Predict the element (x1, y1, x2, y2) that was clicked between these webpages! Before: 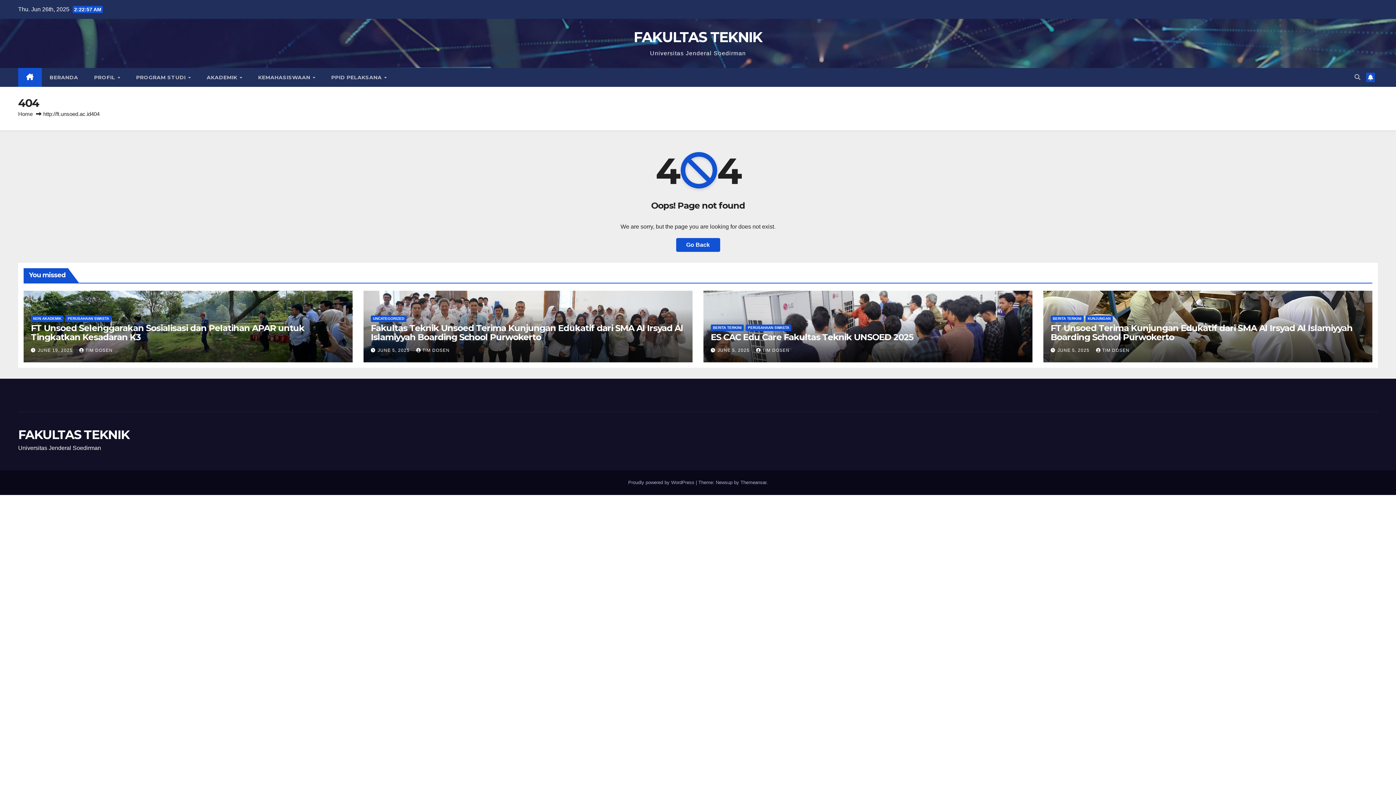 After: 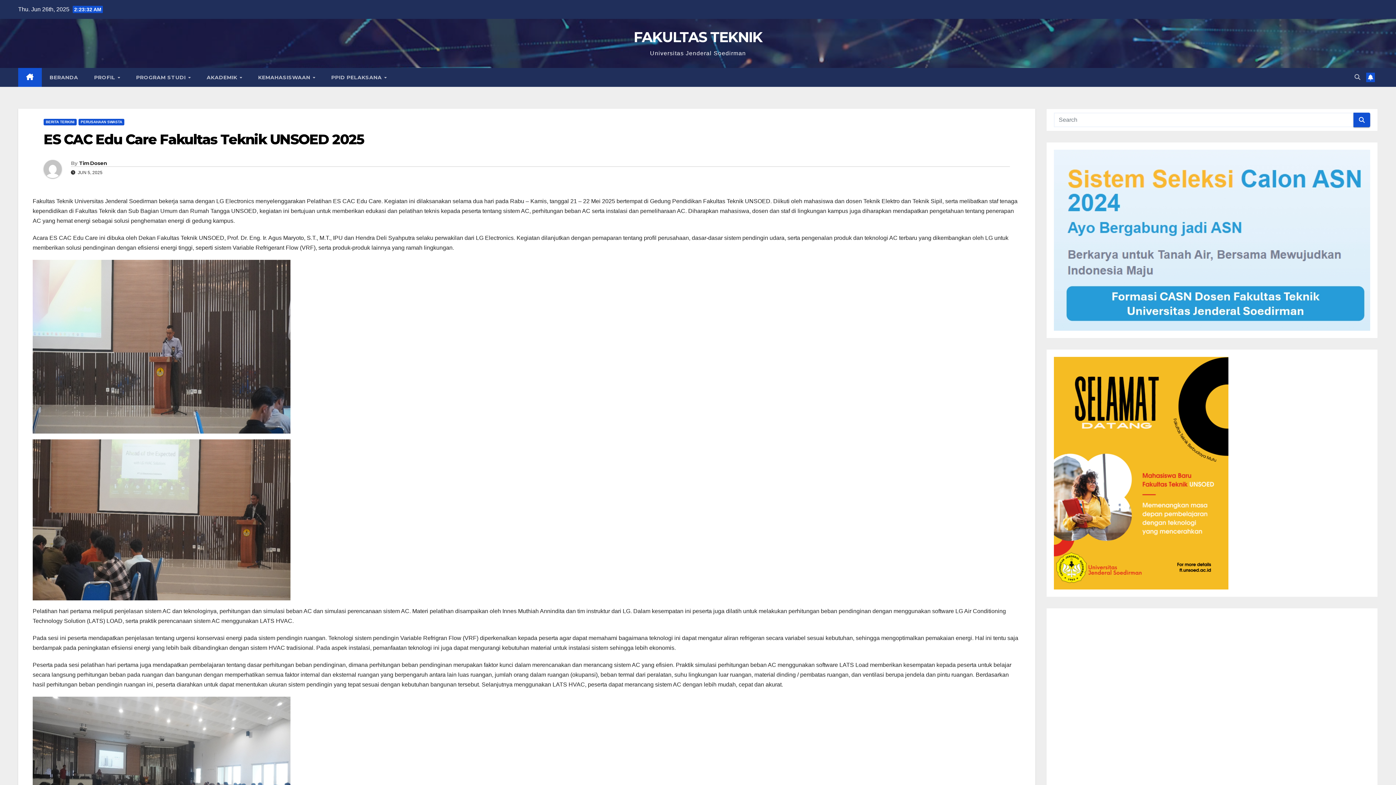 Action: bbox: (710, 331, 913, 342) label: ES CAC Edu Care Fakultas Teknik UNSOED 2025